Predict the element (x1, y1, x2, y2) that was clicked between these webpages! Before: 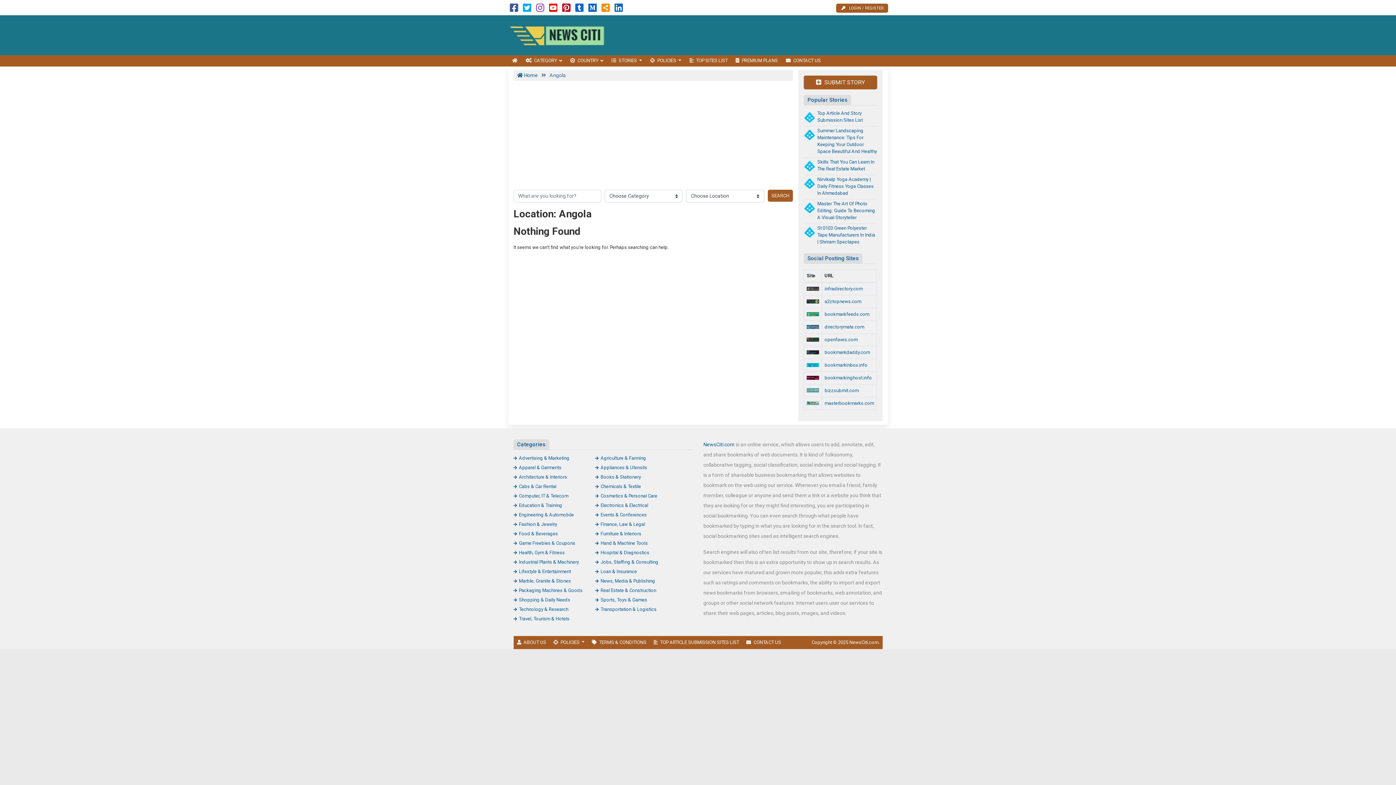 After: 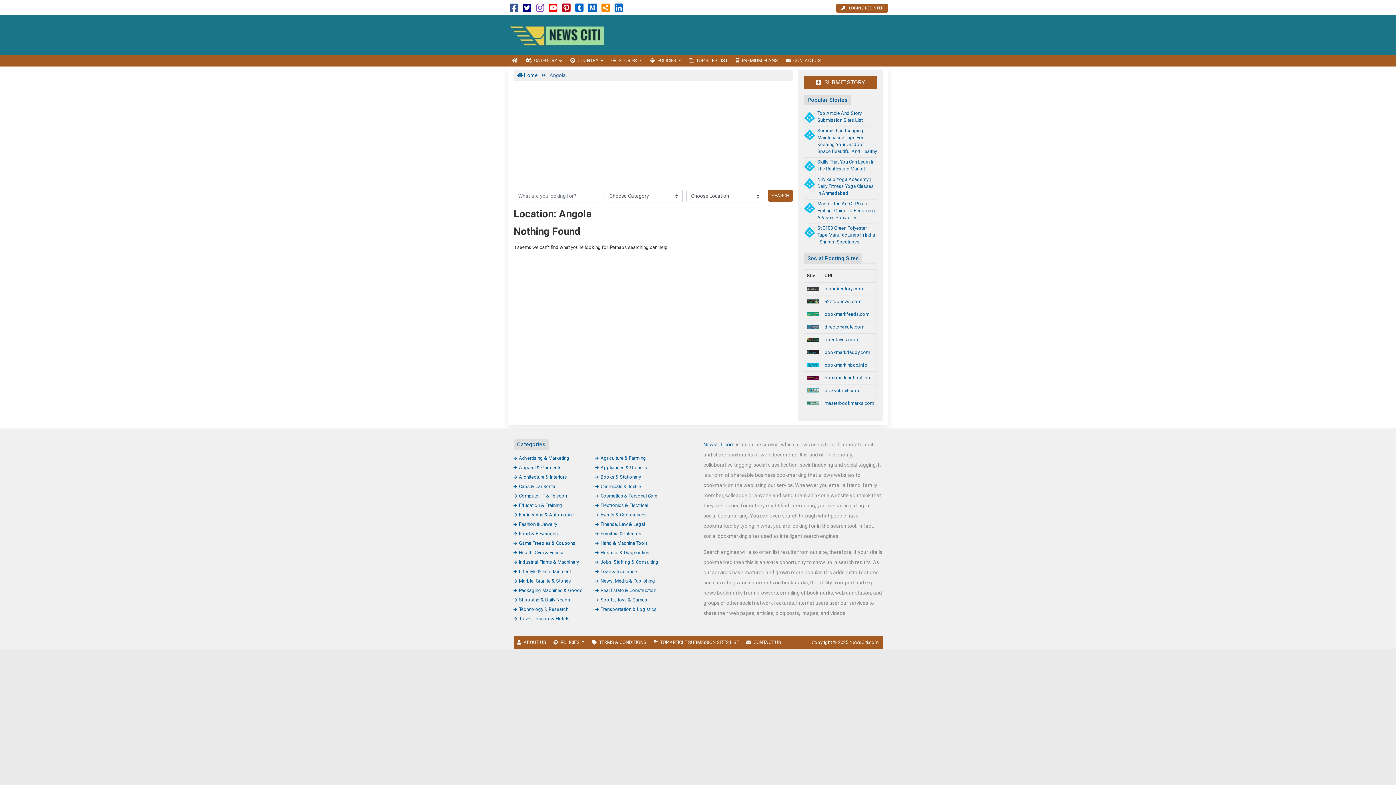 Action: bbox: (523, 6, 531, 12)